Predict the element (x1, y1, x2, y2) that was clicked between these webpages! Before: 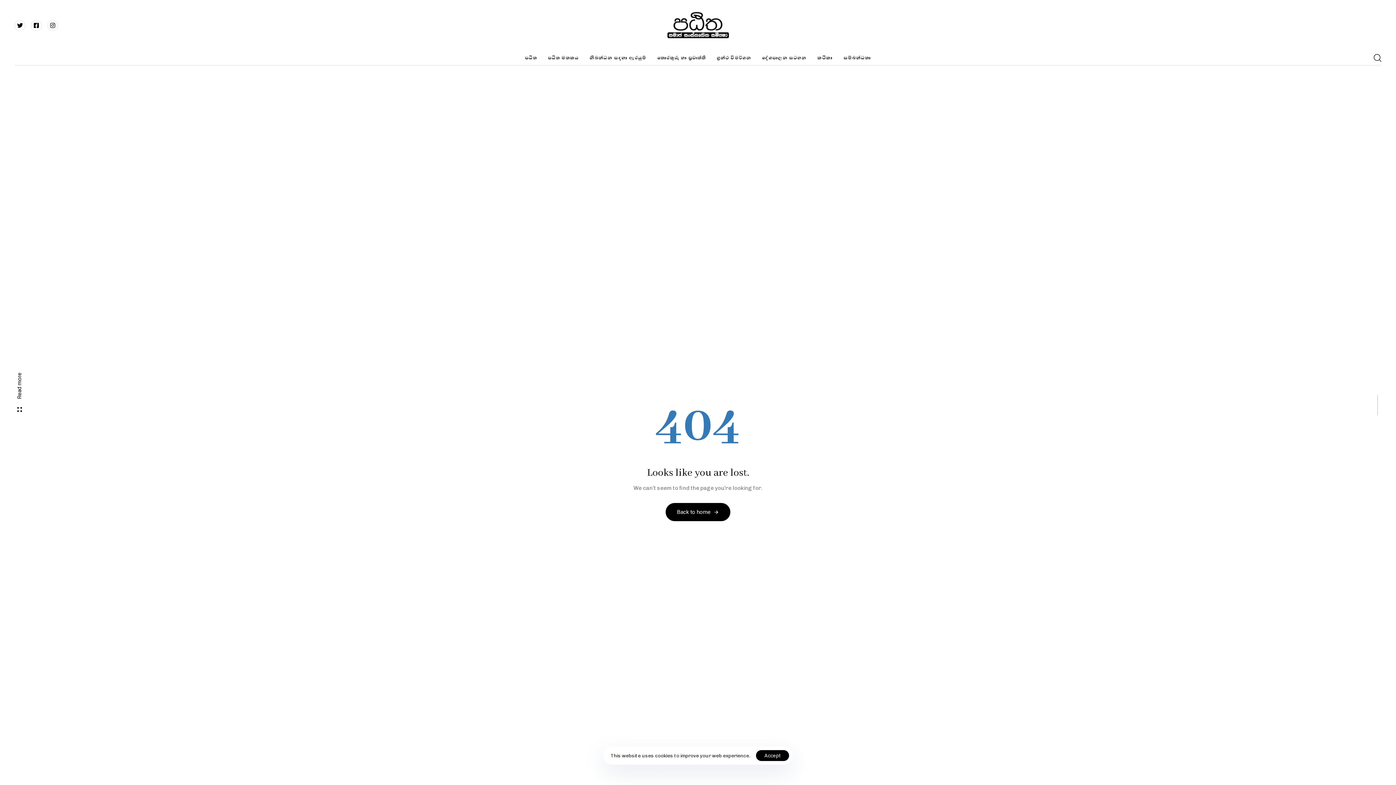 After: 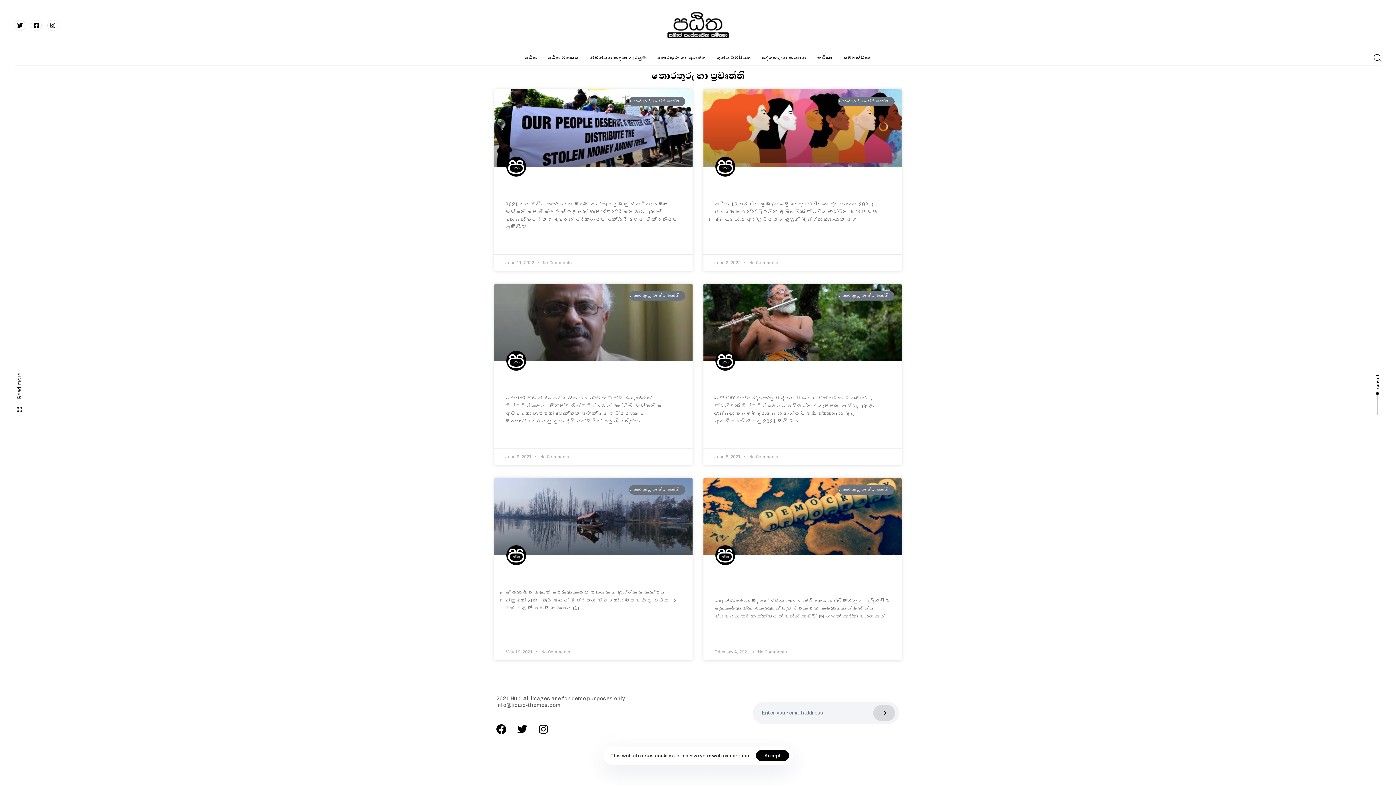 Action: bbox: (652, 50, 711, 64) label: තොරතුරු හා ප්‍රවෘත්ති